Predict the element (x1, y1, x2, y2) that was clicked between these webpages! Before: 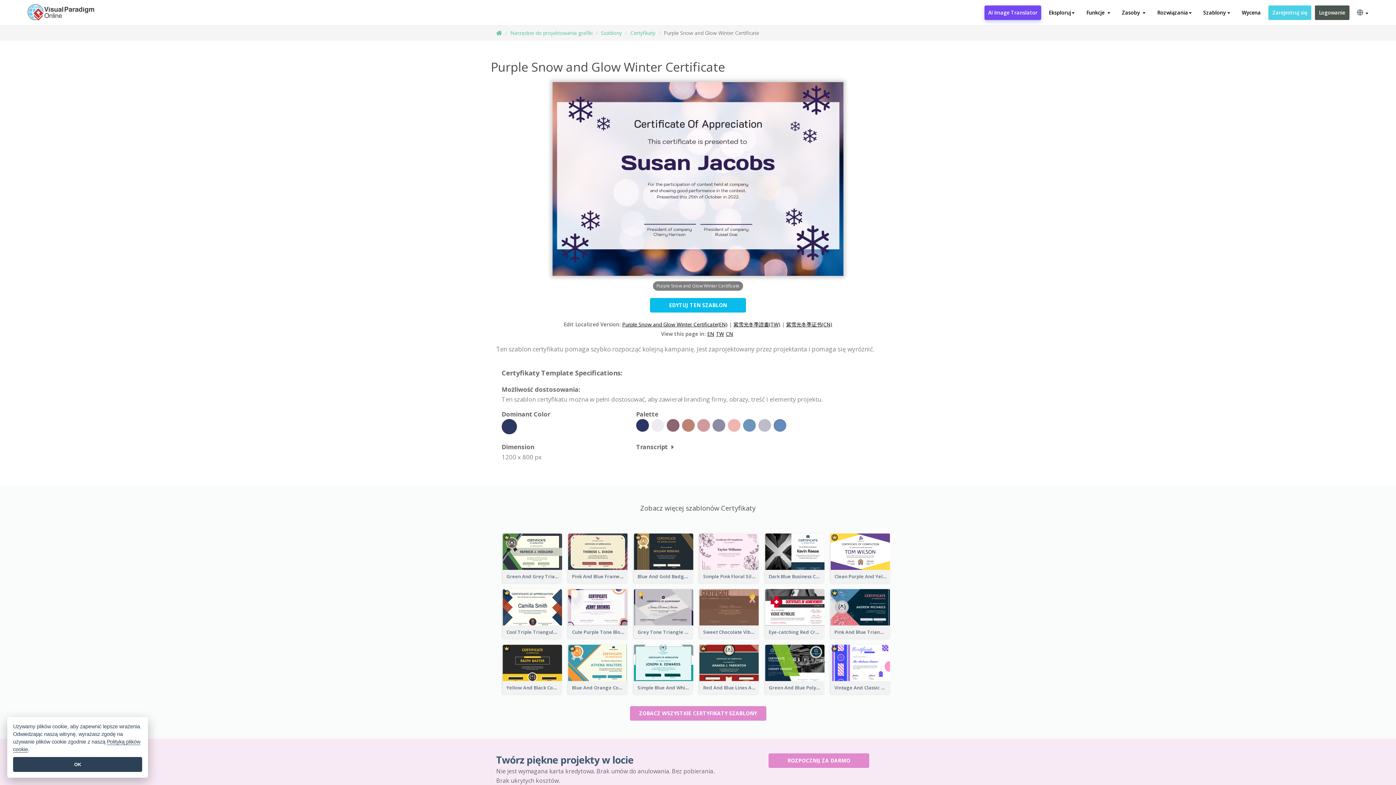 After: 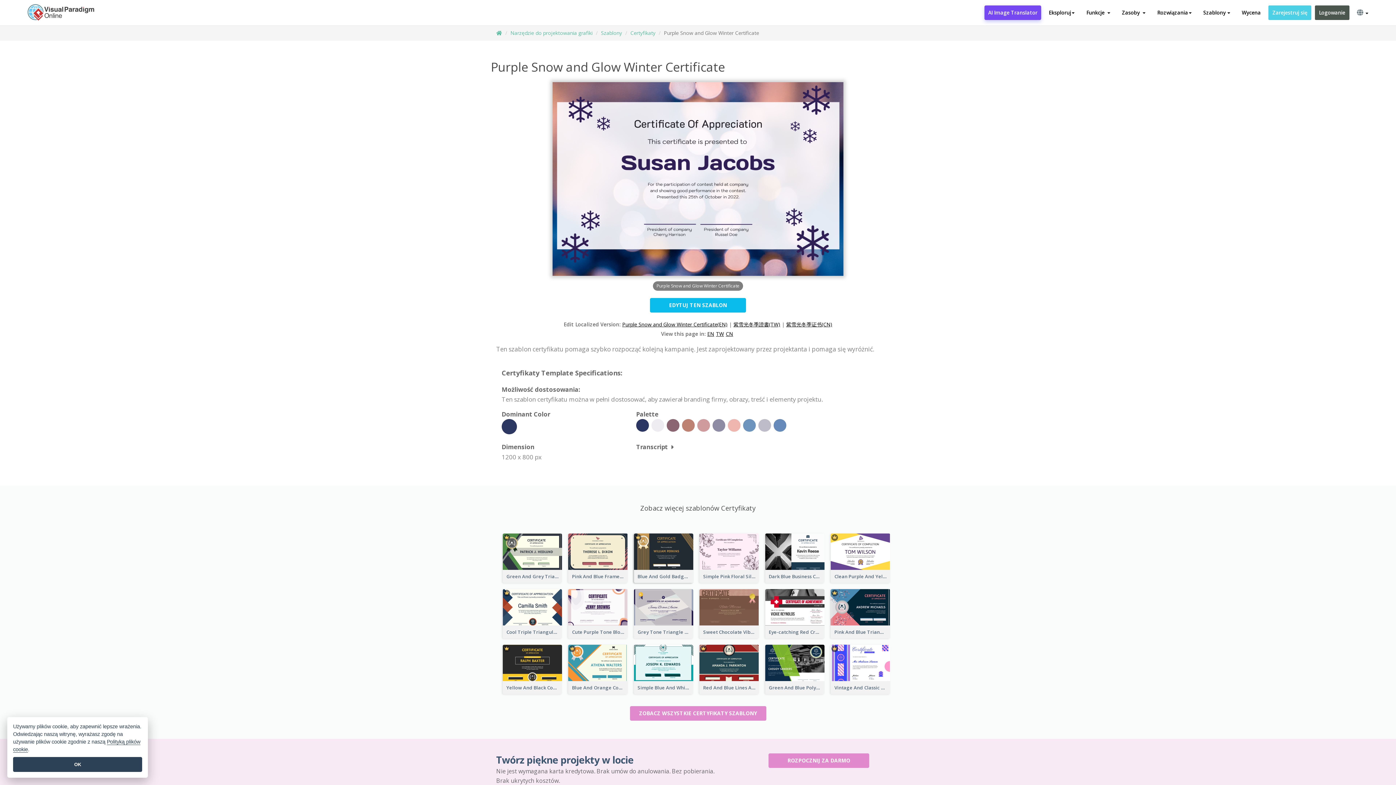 Action: bbox: (634, 570, 693, 583) label: Blue And Gold Badge Appreciation Certificate 